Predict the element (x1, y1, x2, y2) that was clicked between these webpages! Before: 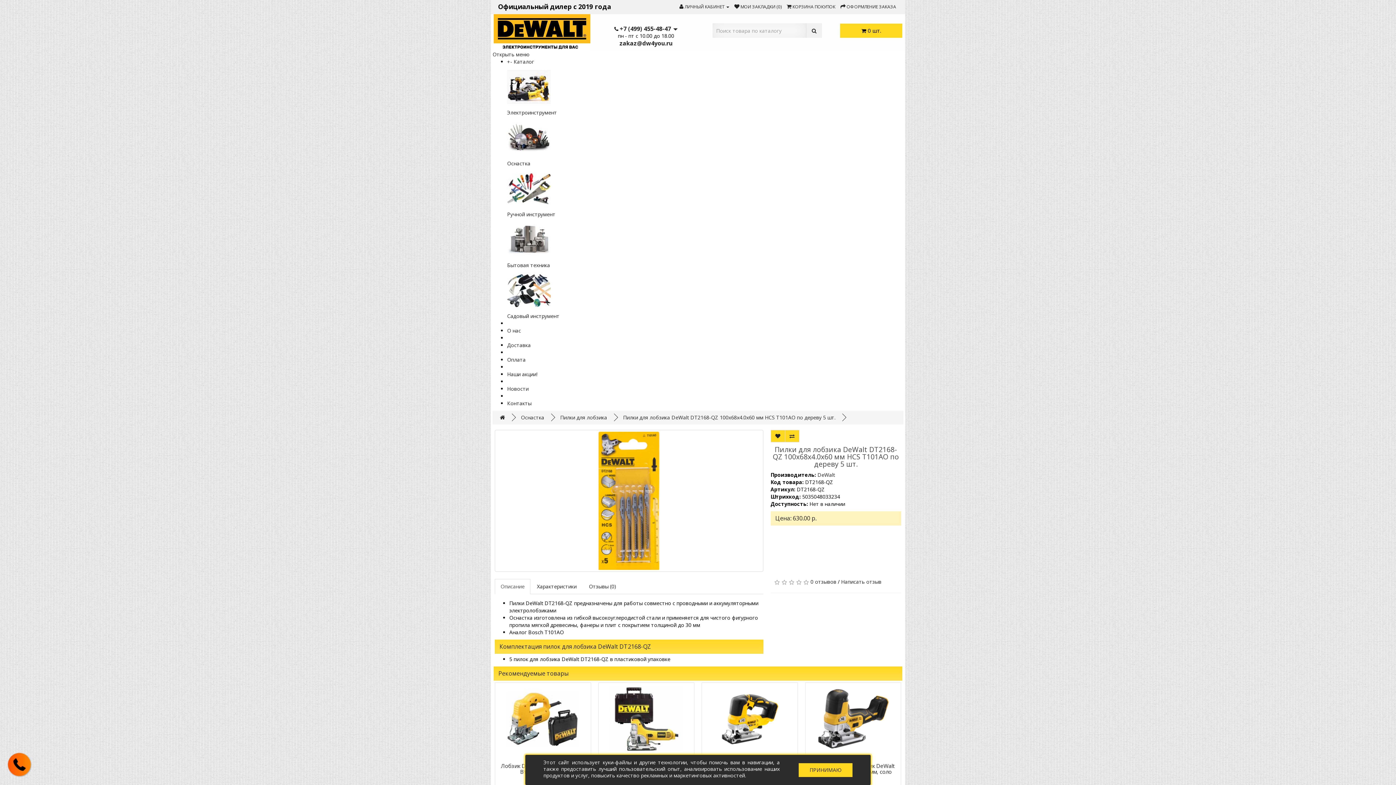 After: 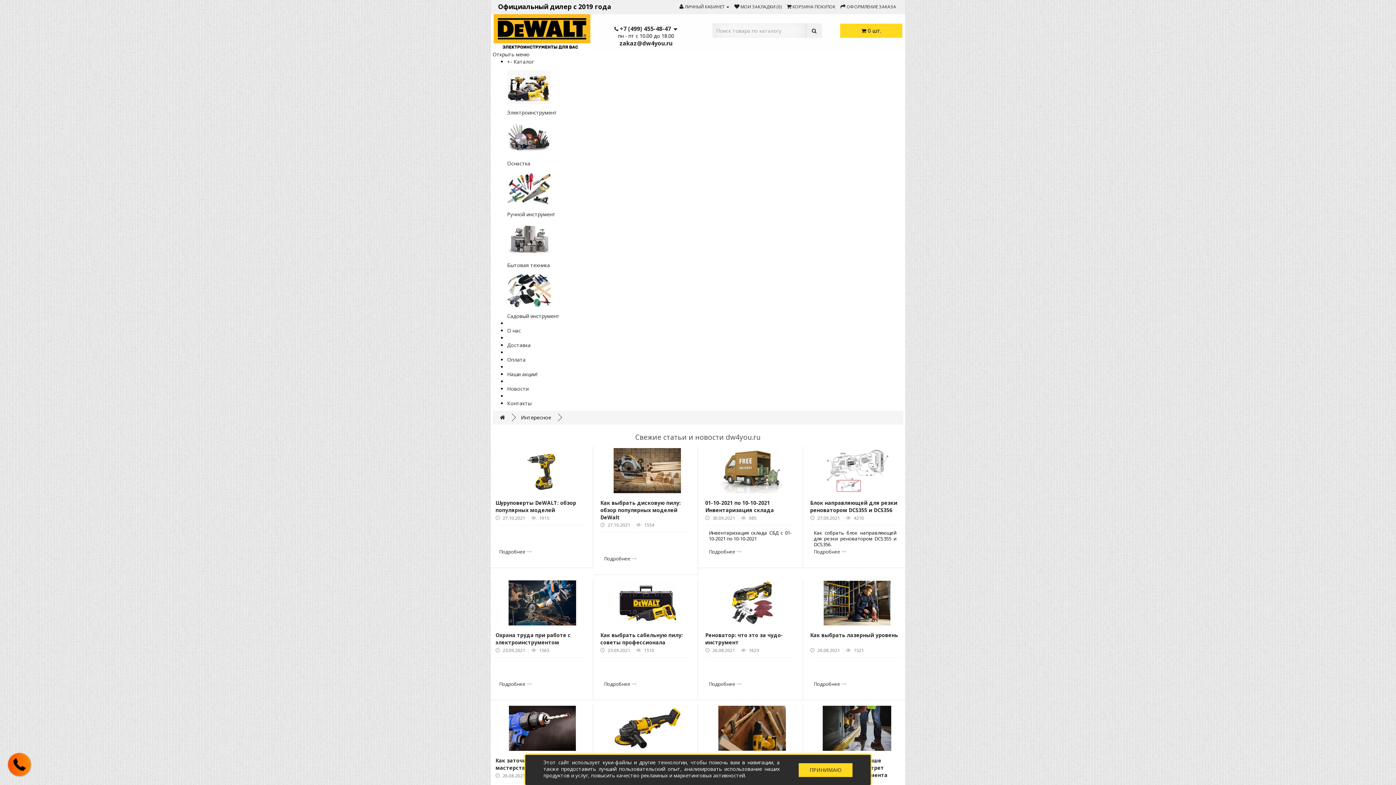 Action: label: Новости bbox: (507, 385, 528, 392)